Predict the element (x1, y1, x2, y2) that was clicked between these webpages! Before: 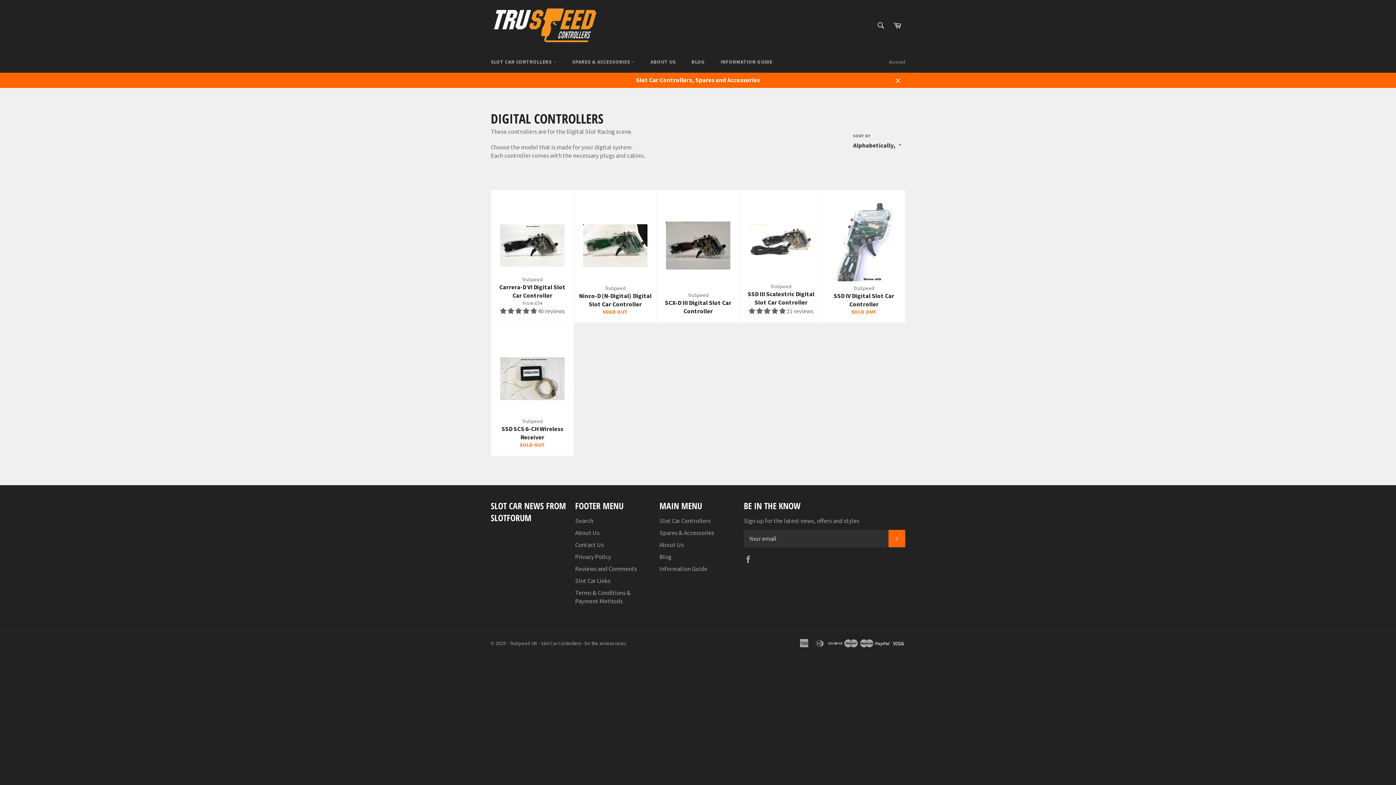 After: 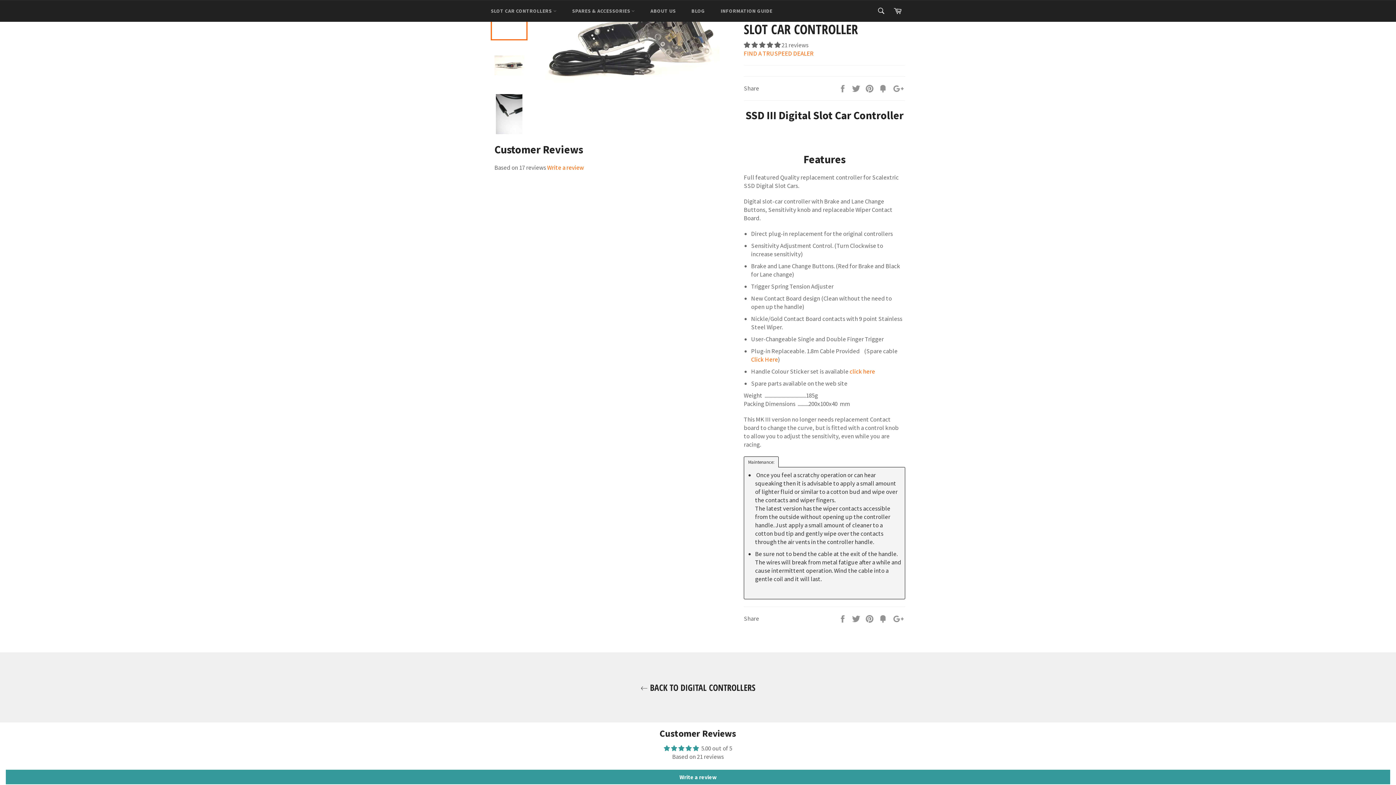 Action: label: 5.00 stars bbox: (748, 307, 786, 315)